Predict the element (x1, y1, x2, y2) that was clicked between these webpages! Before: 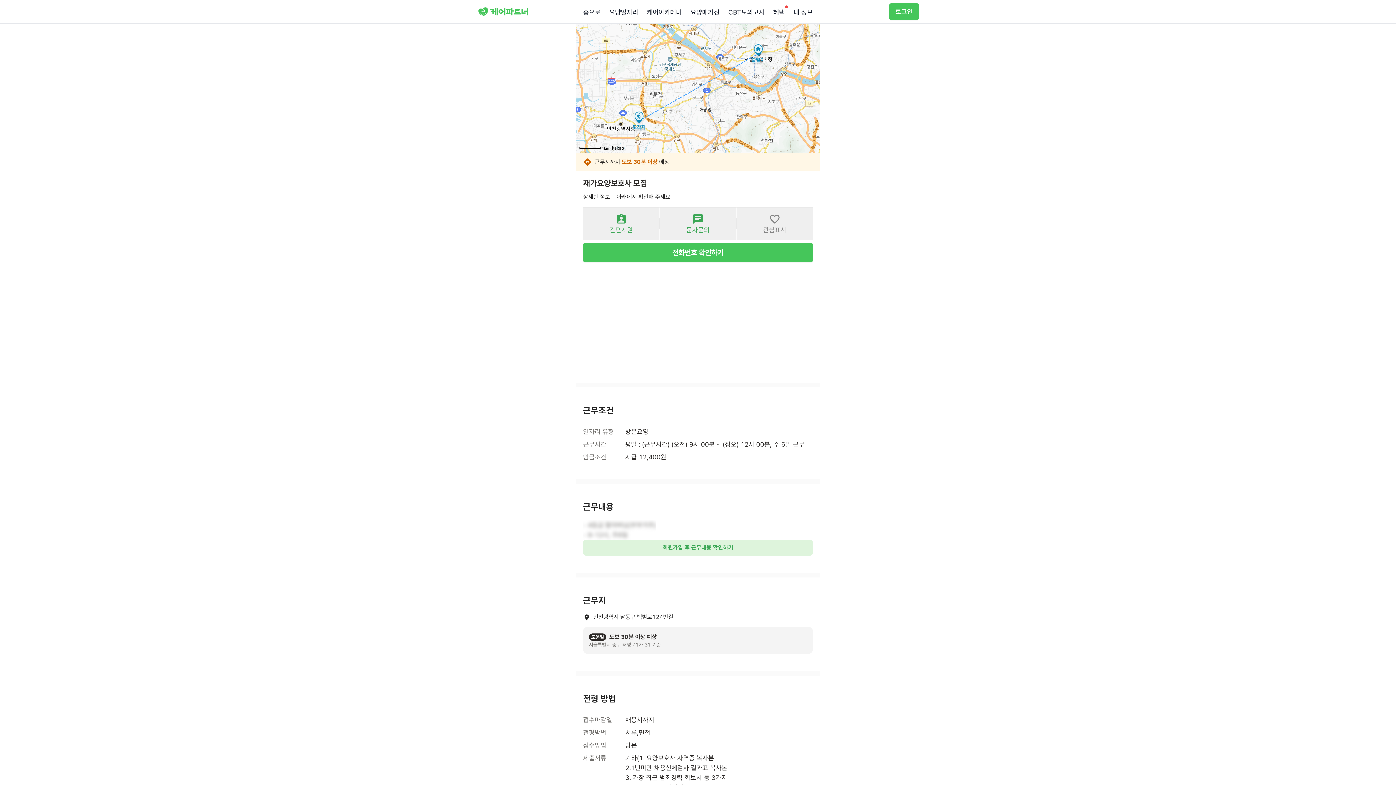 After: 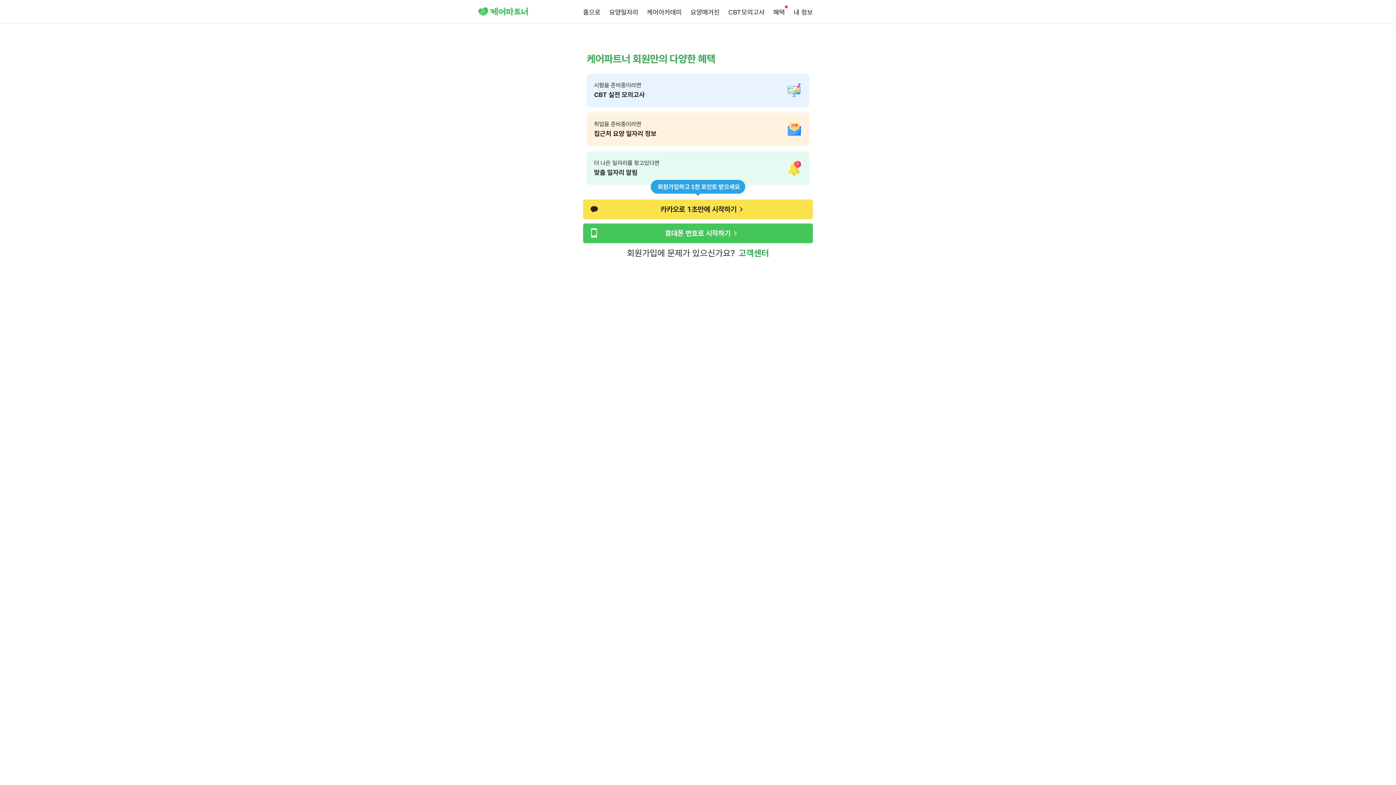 Action: bbox: (889, 3, 919, 20) label: 로그인